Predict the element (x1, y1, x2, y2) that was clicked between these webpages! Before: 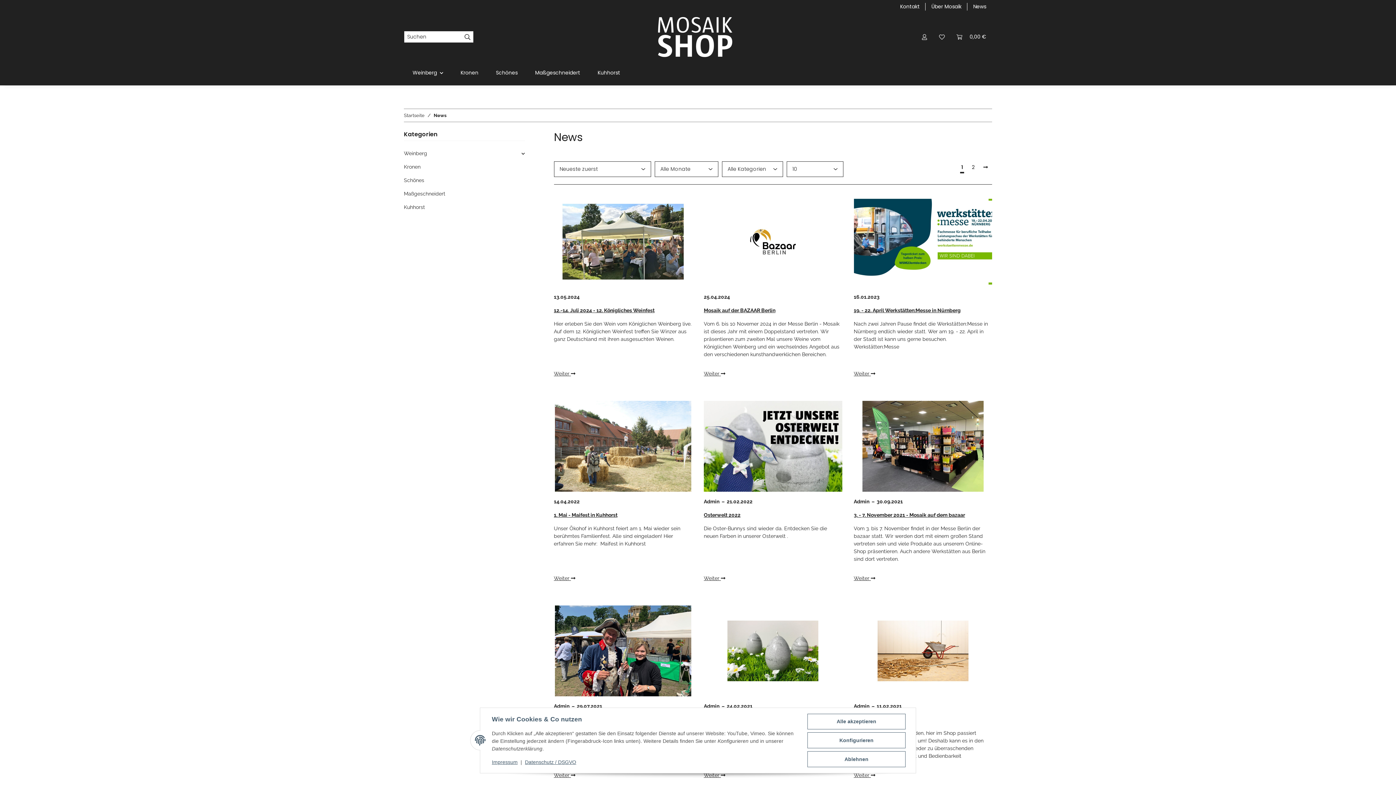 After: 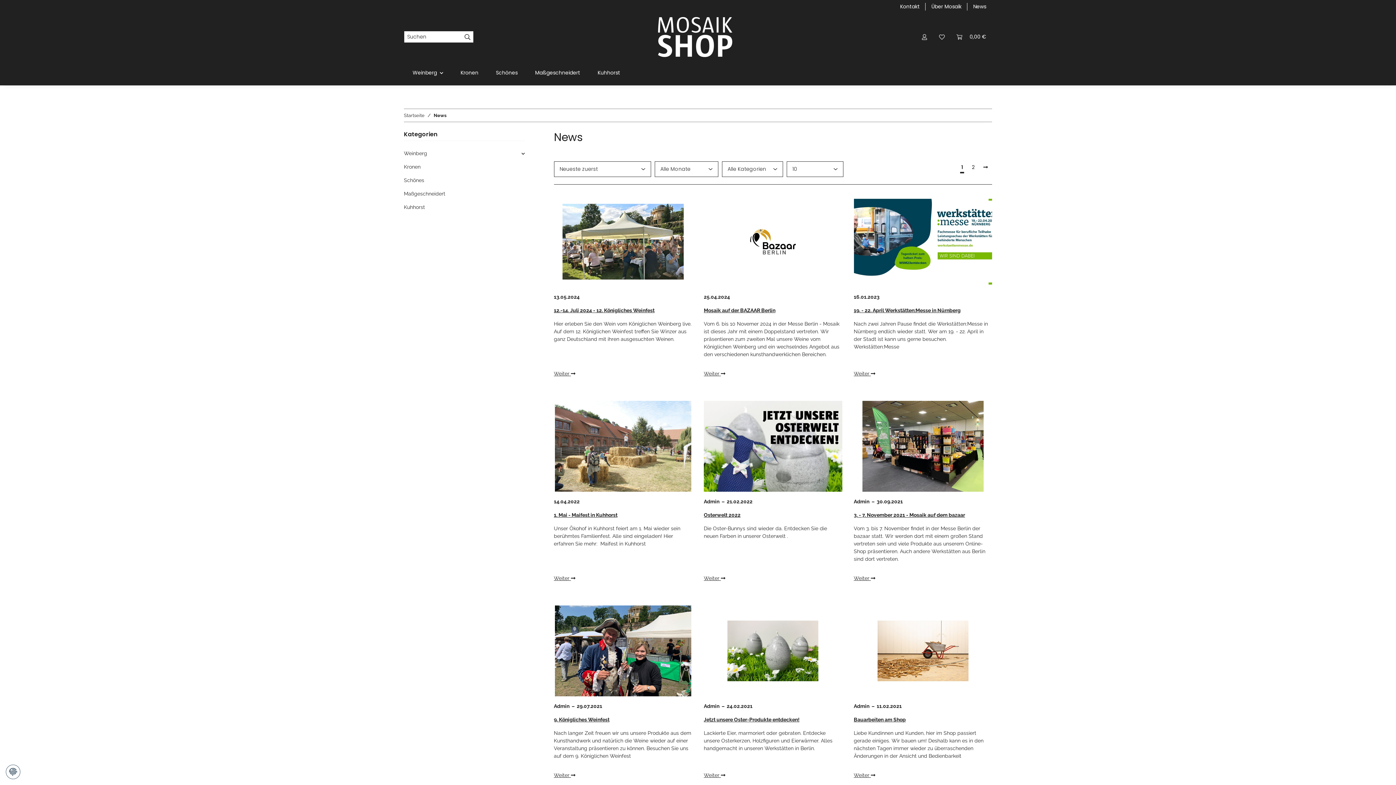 Action: label: Ablehnen bbox: (807, 751, 905, 767)